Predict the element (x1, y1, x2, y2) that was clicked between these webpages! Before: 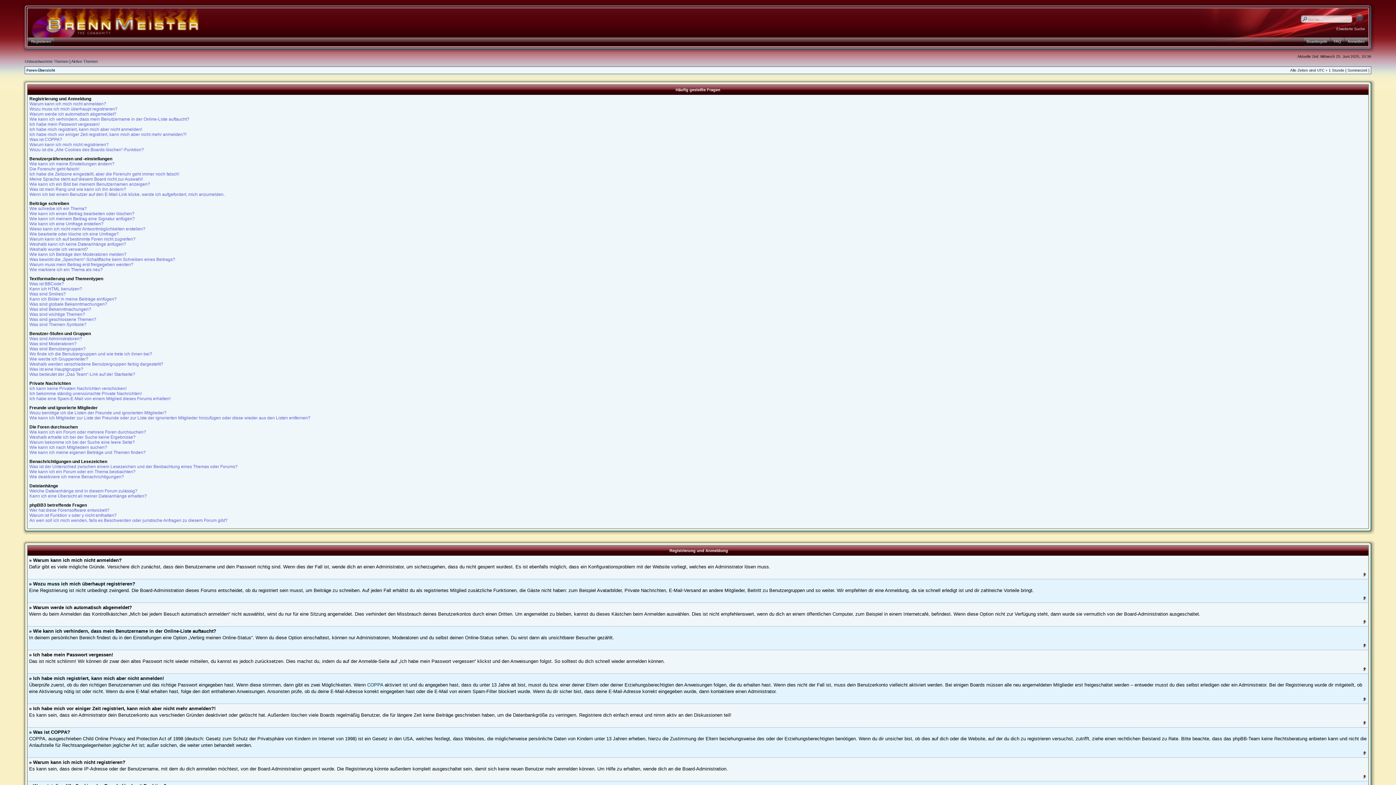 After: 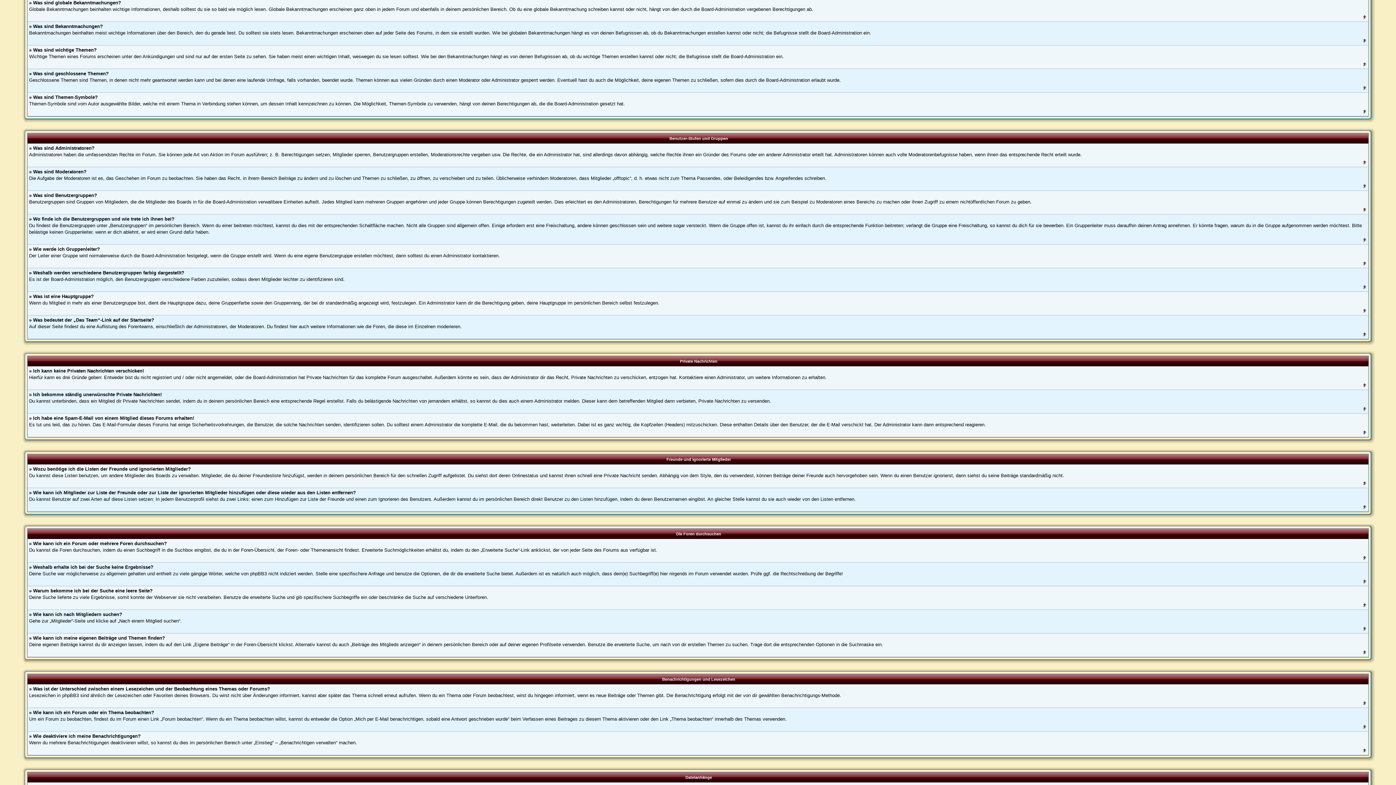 Action: label: Was sind globale Bekanntmachungen? bbox: (29, 301, 107, 306)